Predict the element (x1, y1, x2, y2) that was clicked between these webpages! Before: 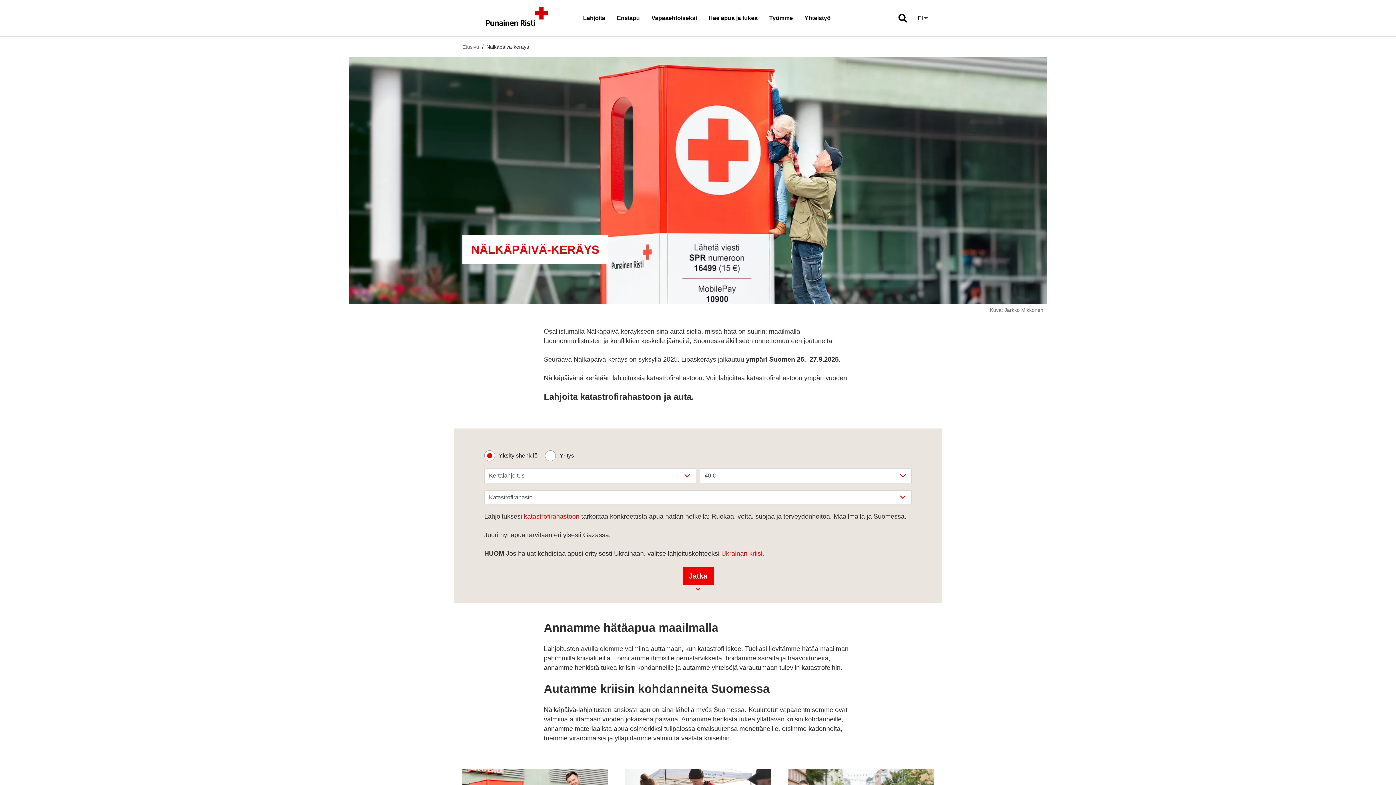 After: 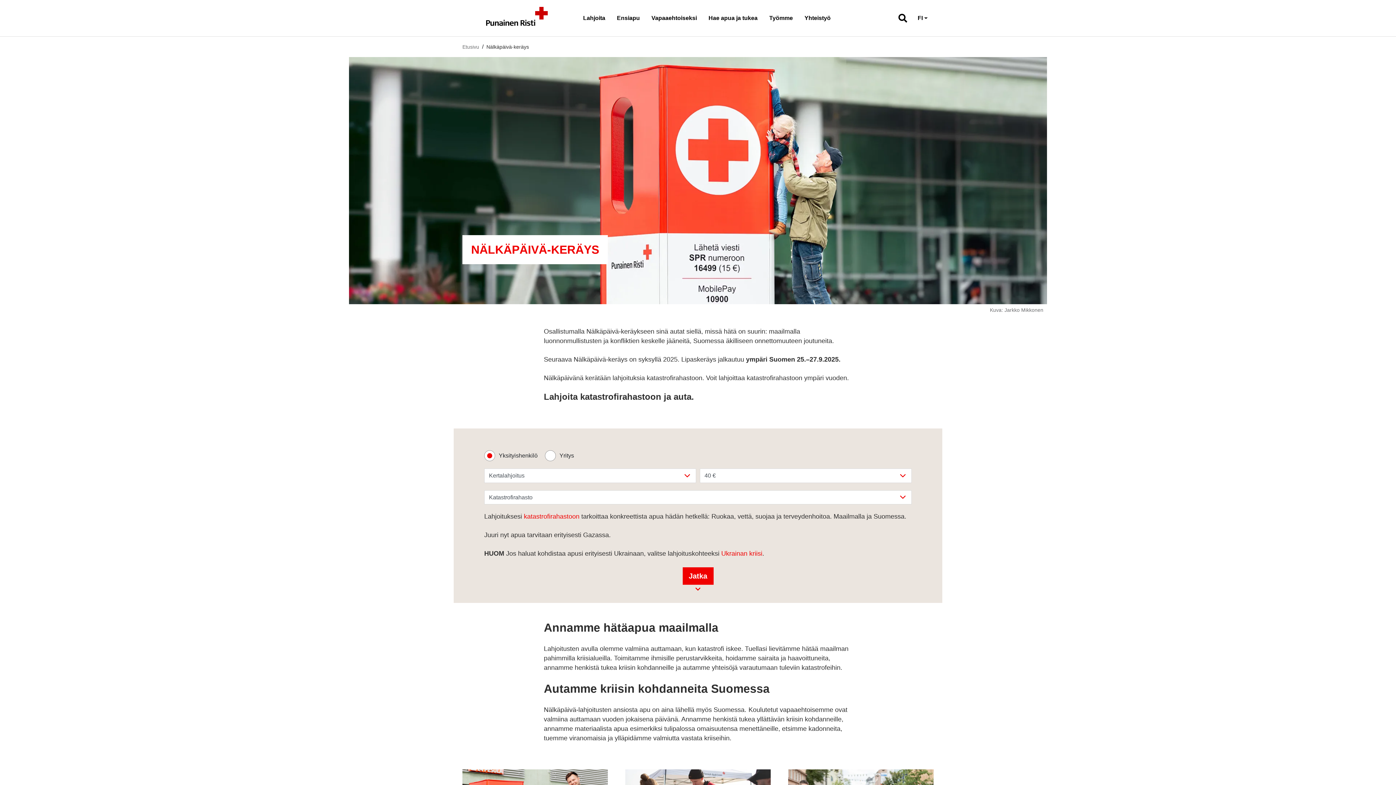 Action: bbox: (486, 44, 529, 49) label: Nälkäpäivä-keräys